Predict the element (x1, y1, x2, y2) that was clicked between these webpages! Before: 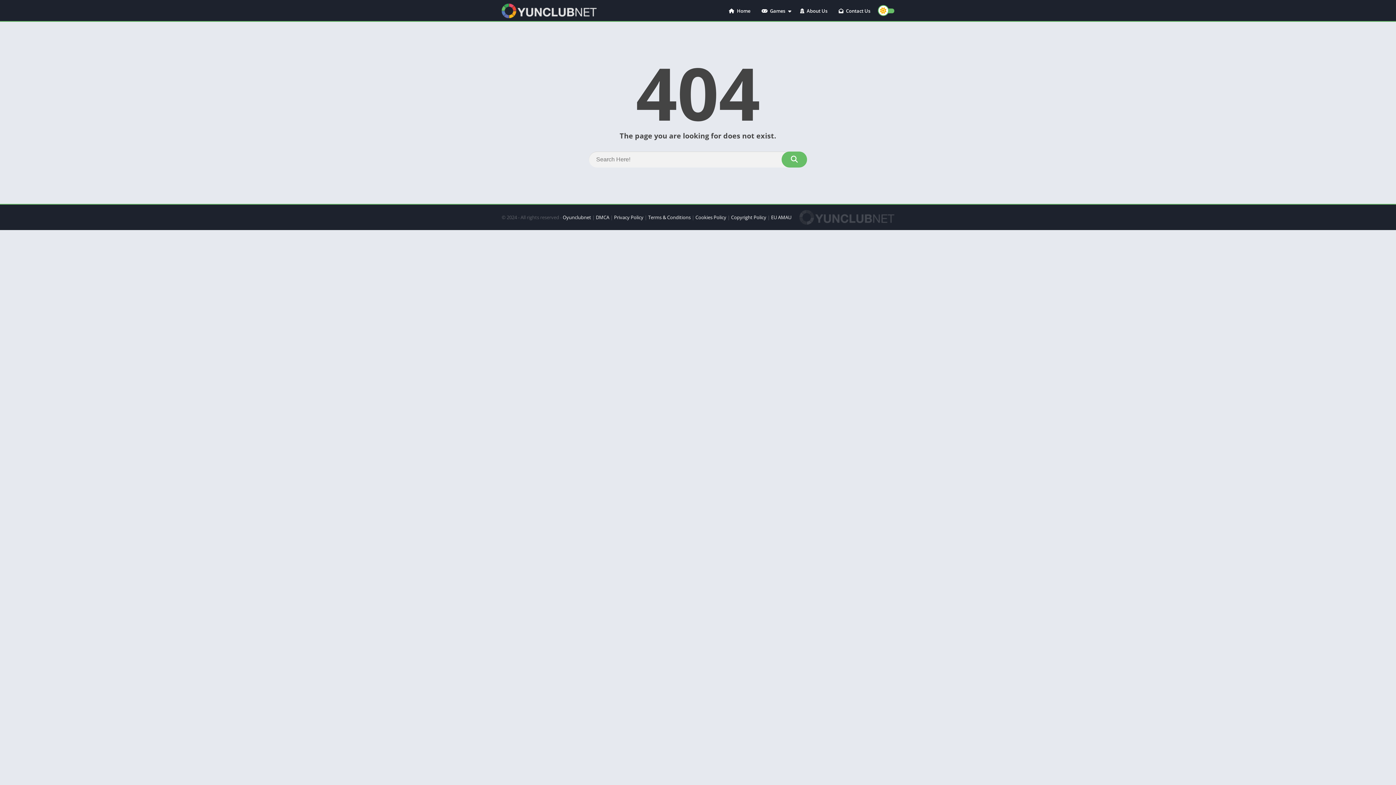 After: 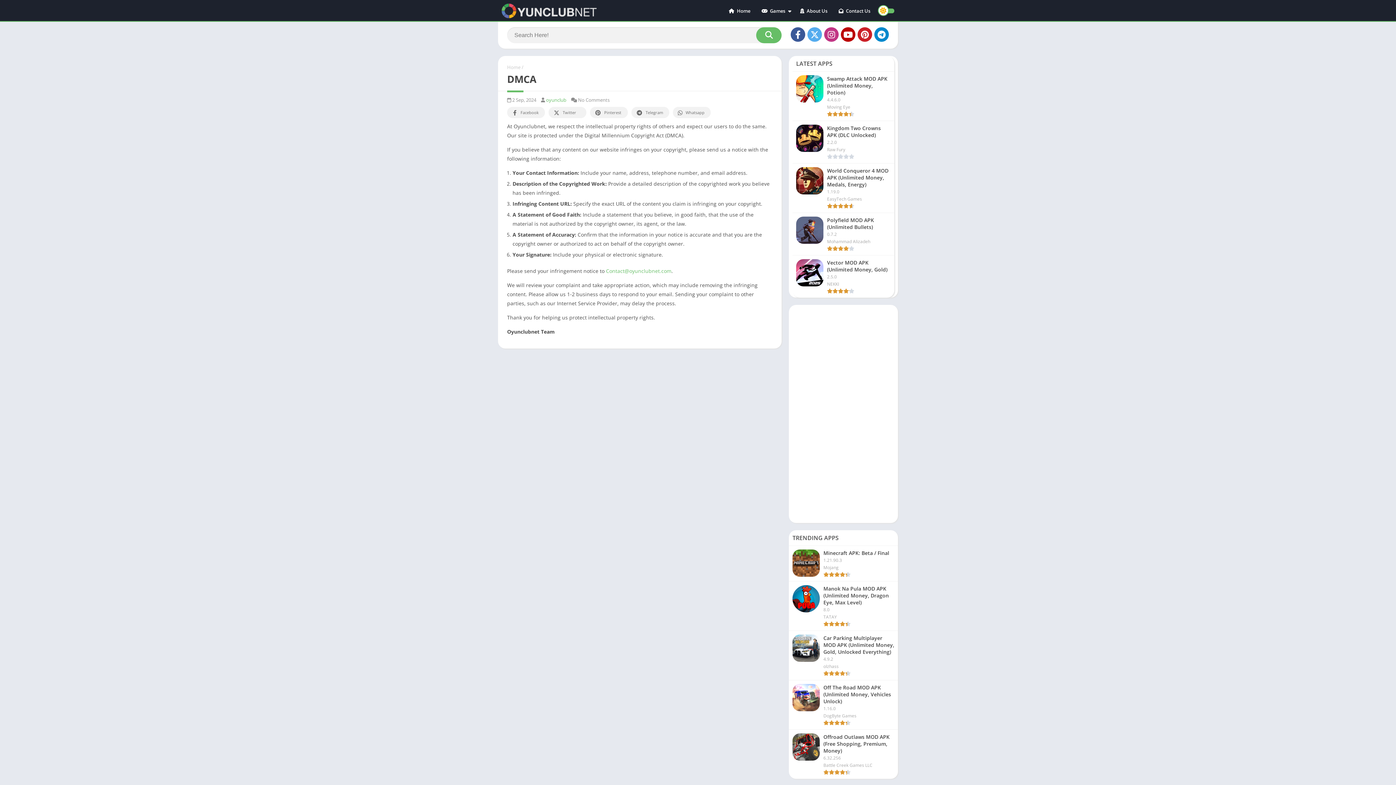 Action: bbox: (596, 214, 609, 220) label: DMCA